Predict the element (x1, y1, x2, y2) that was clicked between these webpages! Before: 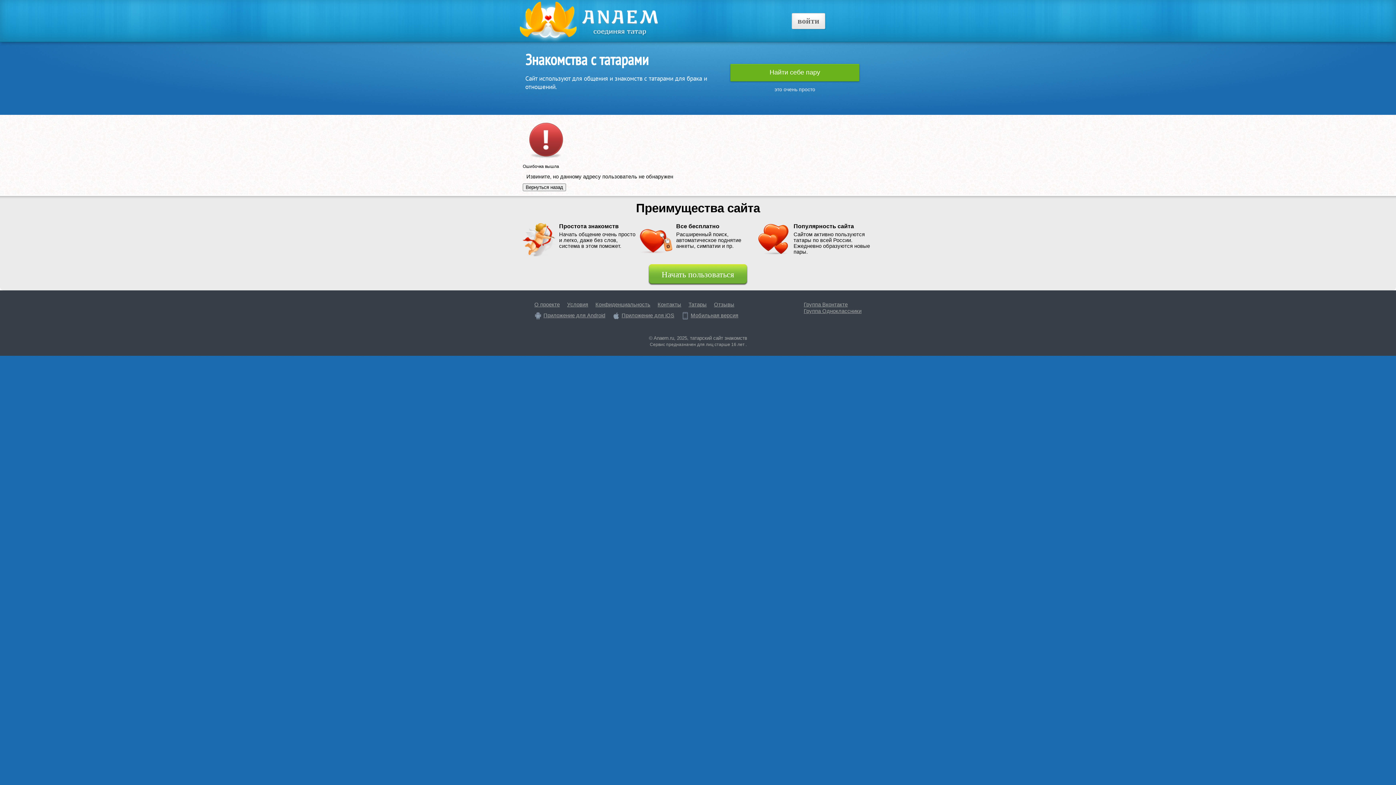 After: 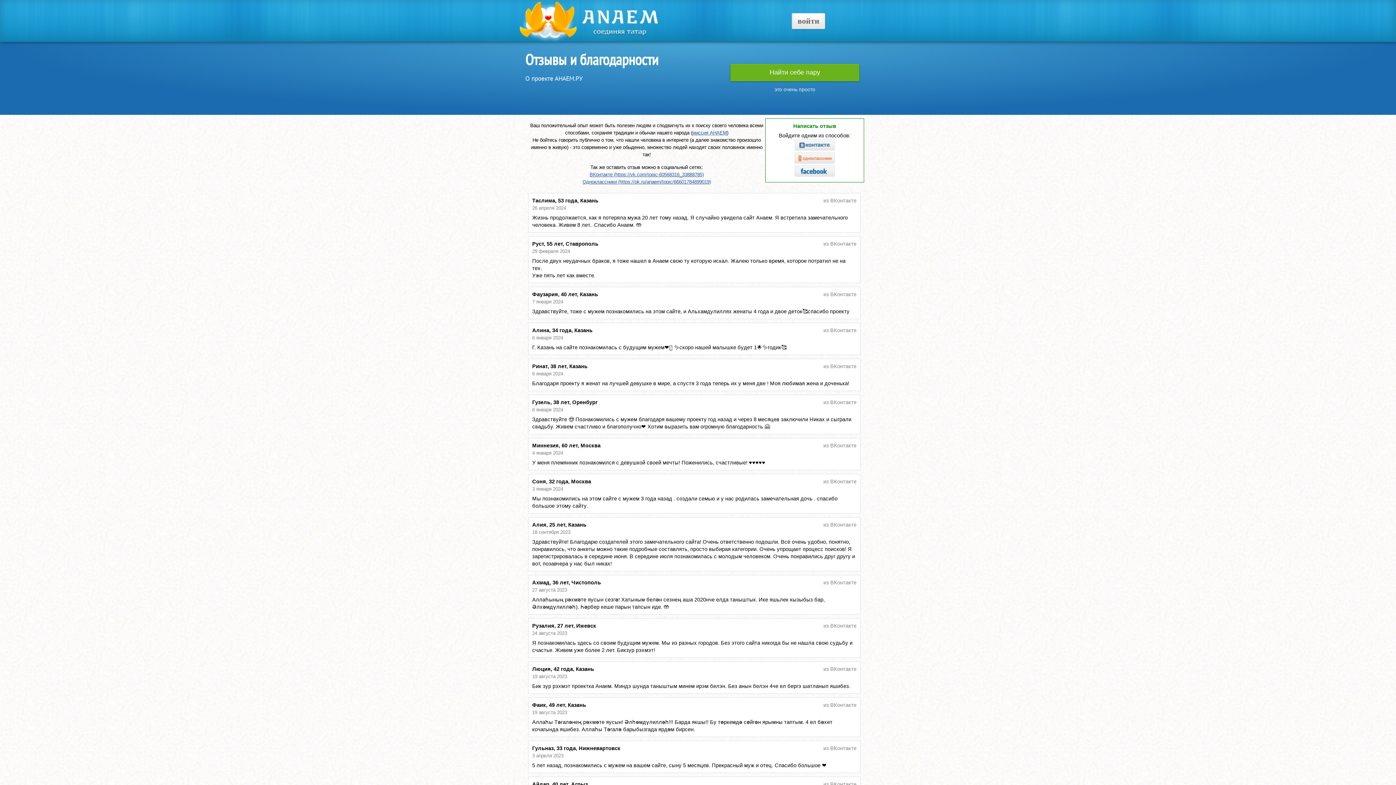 Action: bbox: (714, 301, 734, 307) label: Отзывы